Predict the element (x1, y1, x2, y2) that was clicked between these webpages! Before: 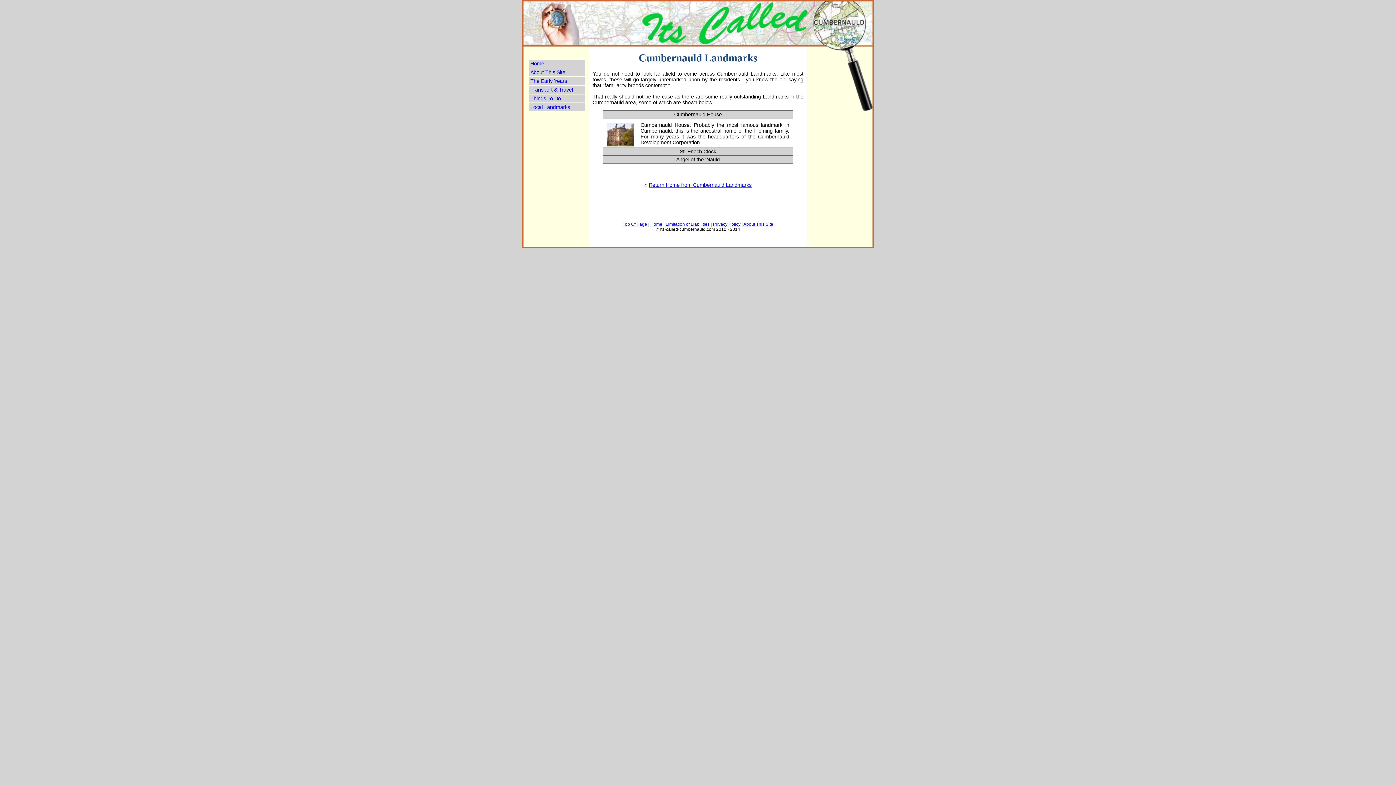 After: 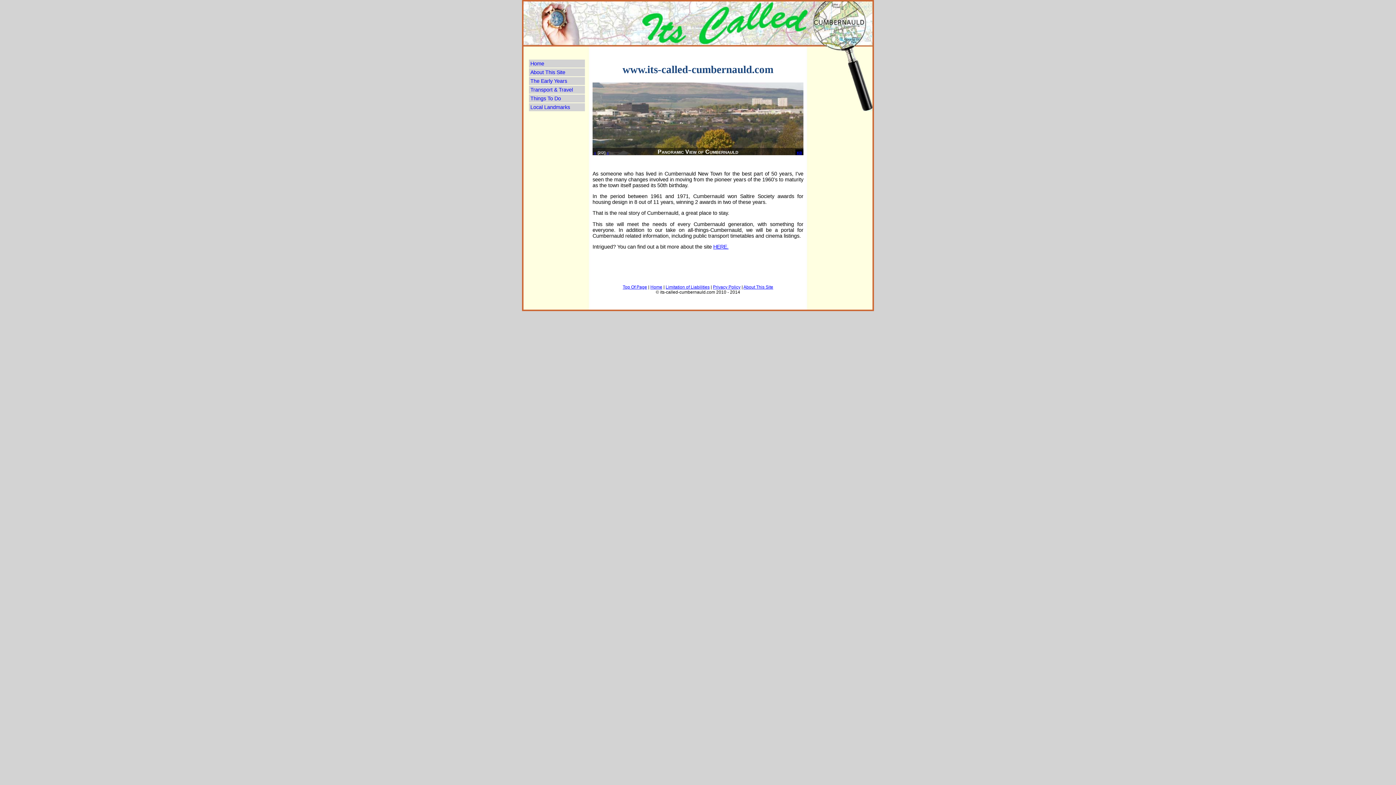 Action: label: Home bbox: (650, 221, 662, 227)